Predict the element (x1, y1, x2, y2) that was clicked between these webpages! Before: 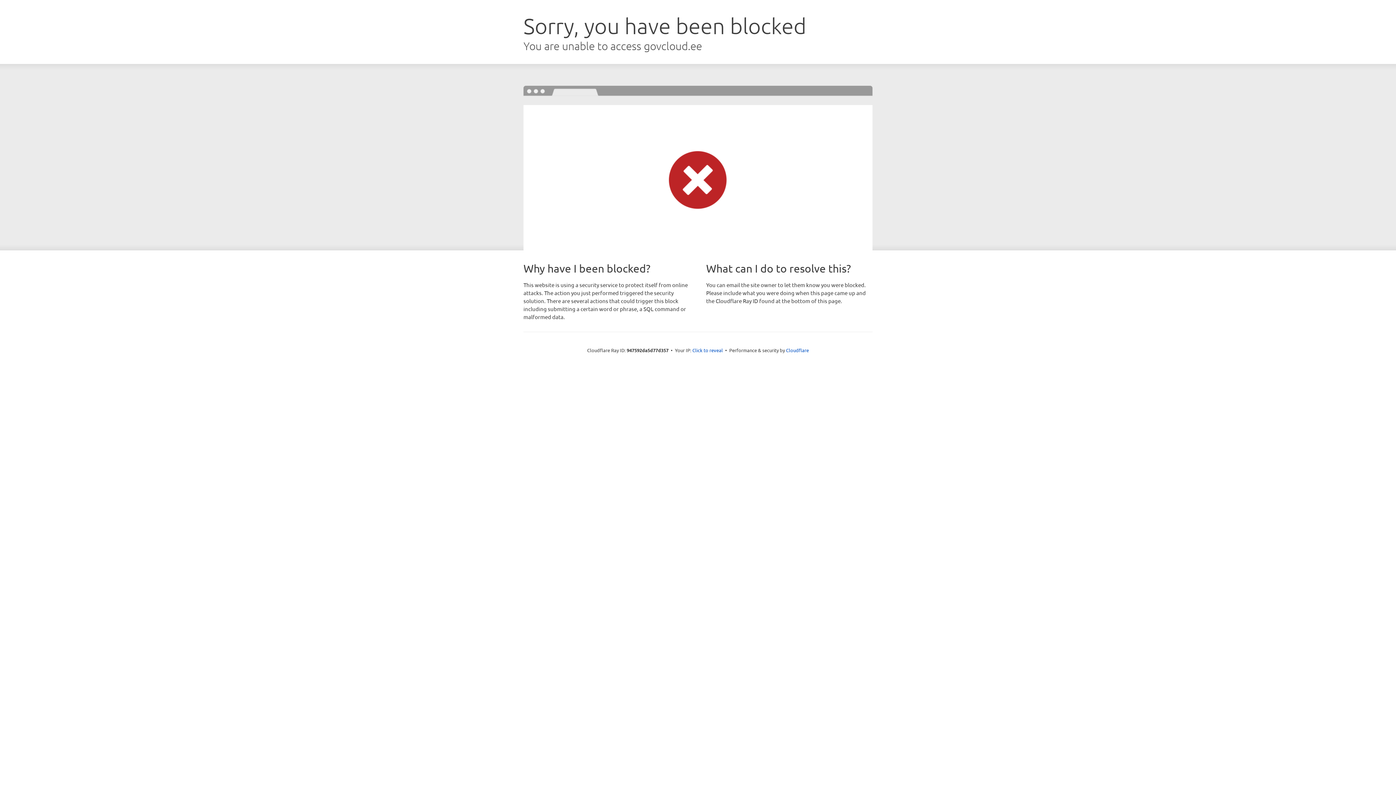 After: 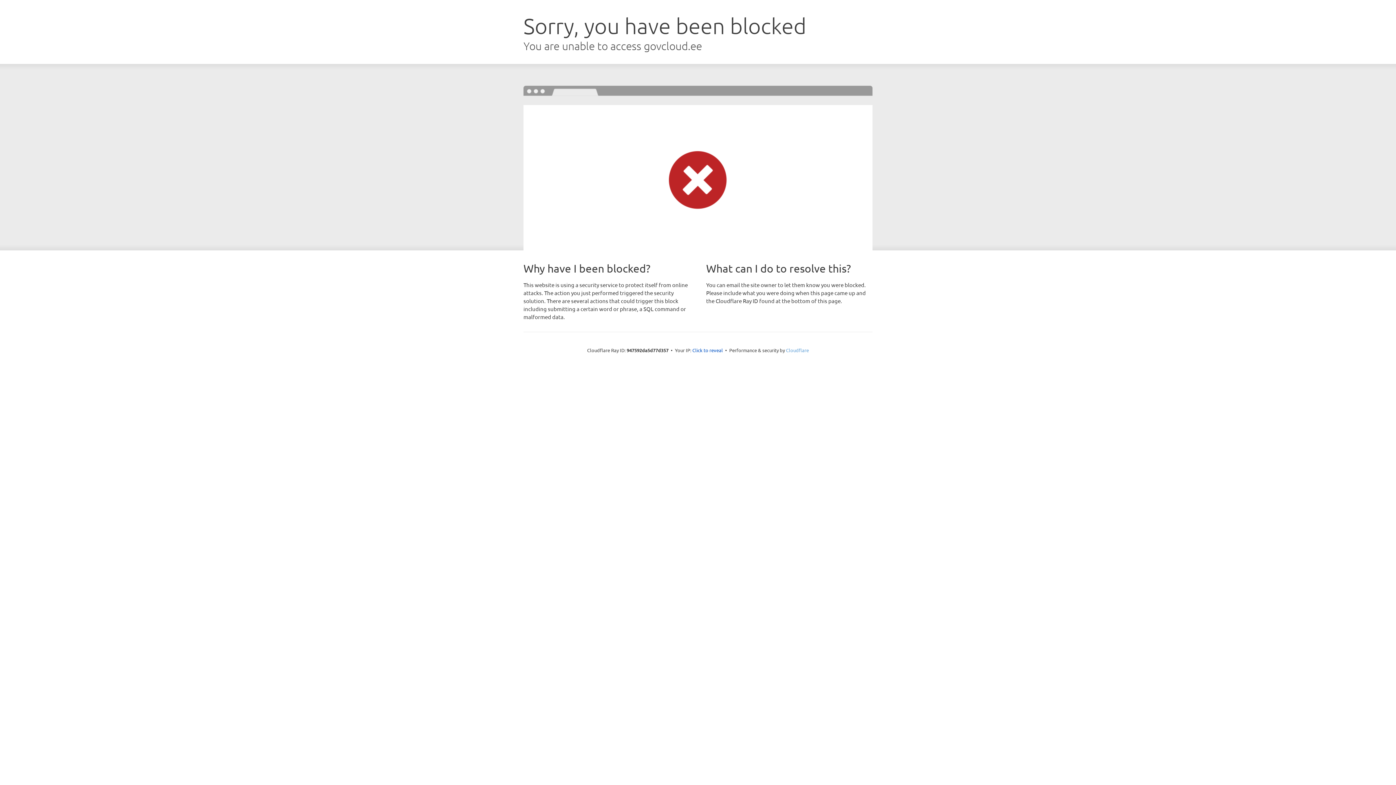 Action: bbox: (786, 347, 809, 353) label: Cloudflare